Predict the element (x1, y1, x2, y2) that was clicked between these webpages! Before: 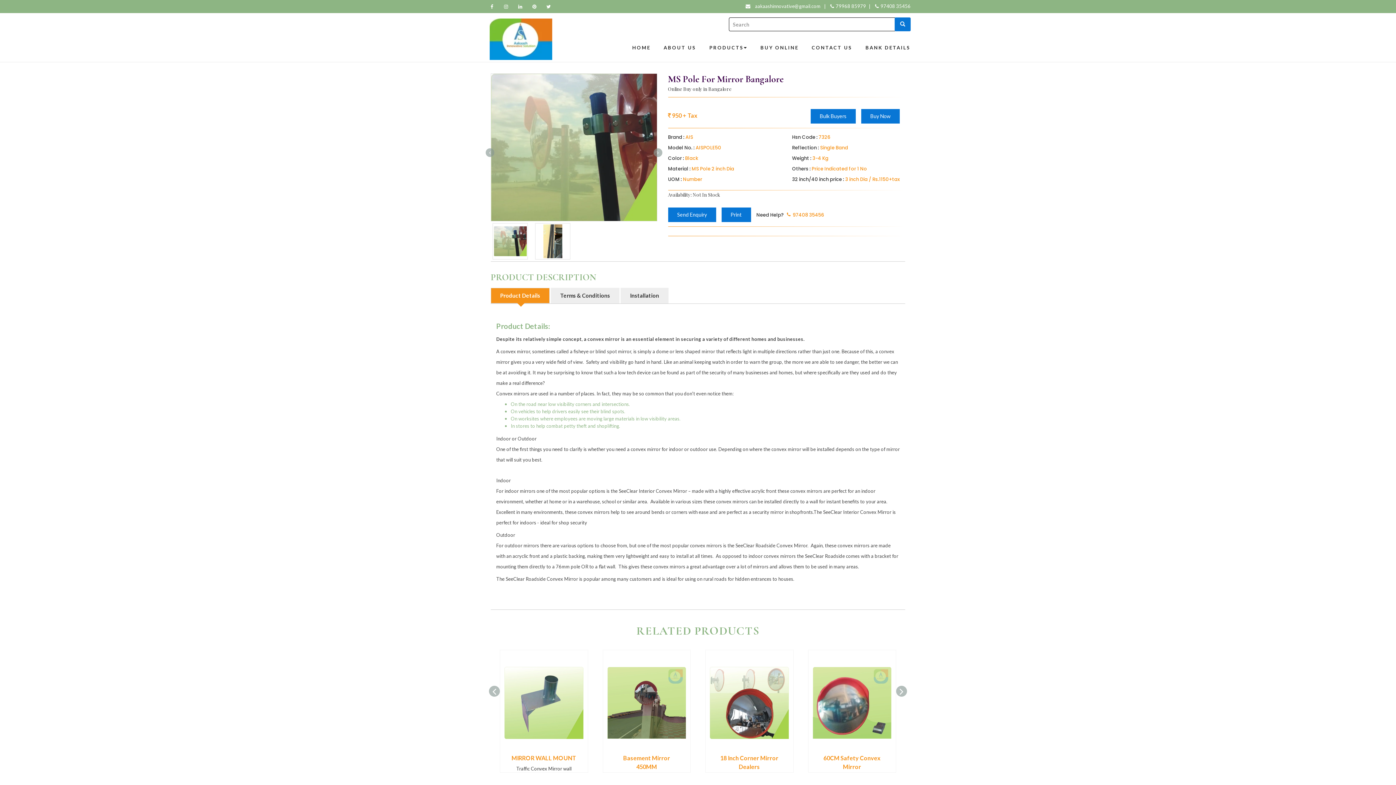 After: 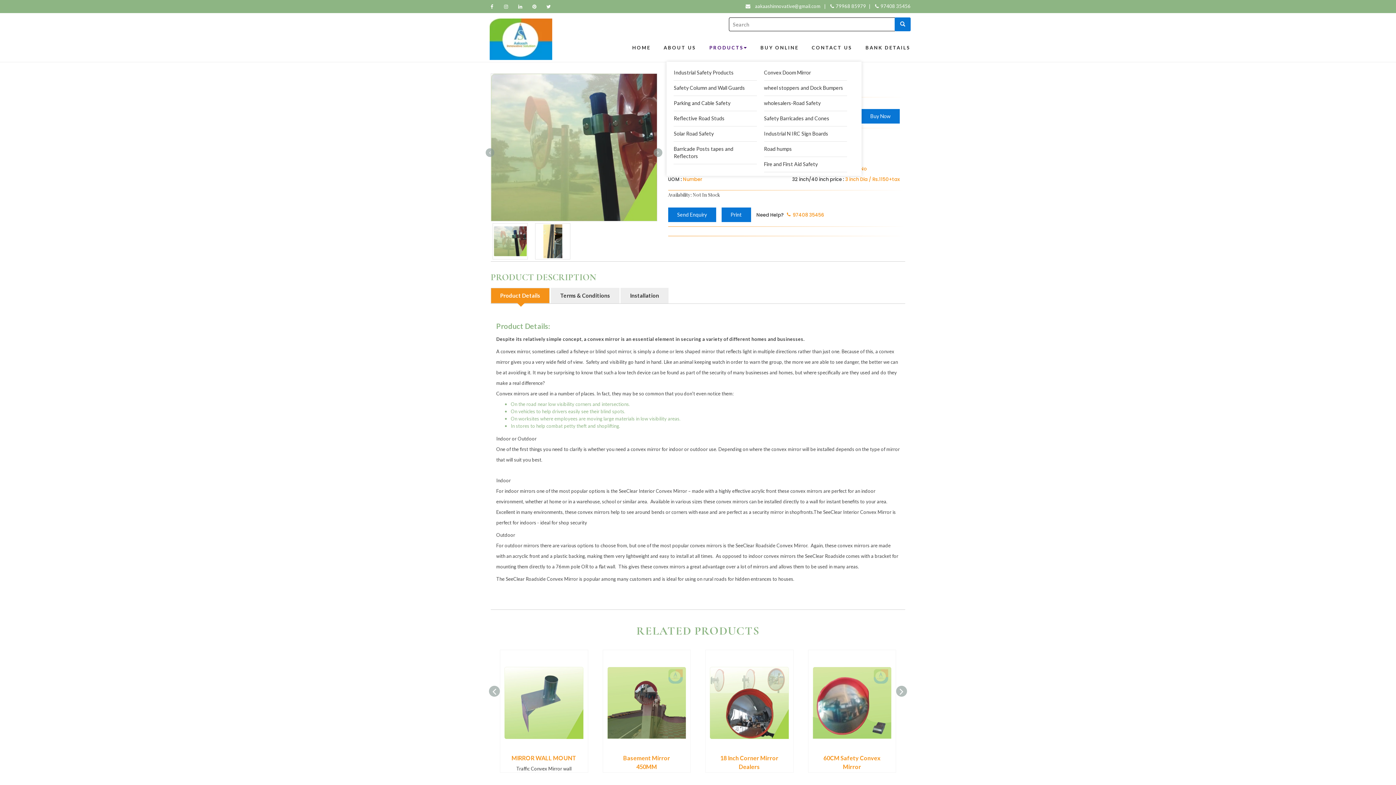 Action: label: PRODUCTS bbox: (703, 29, 754, 61)